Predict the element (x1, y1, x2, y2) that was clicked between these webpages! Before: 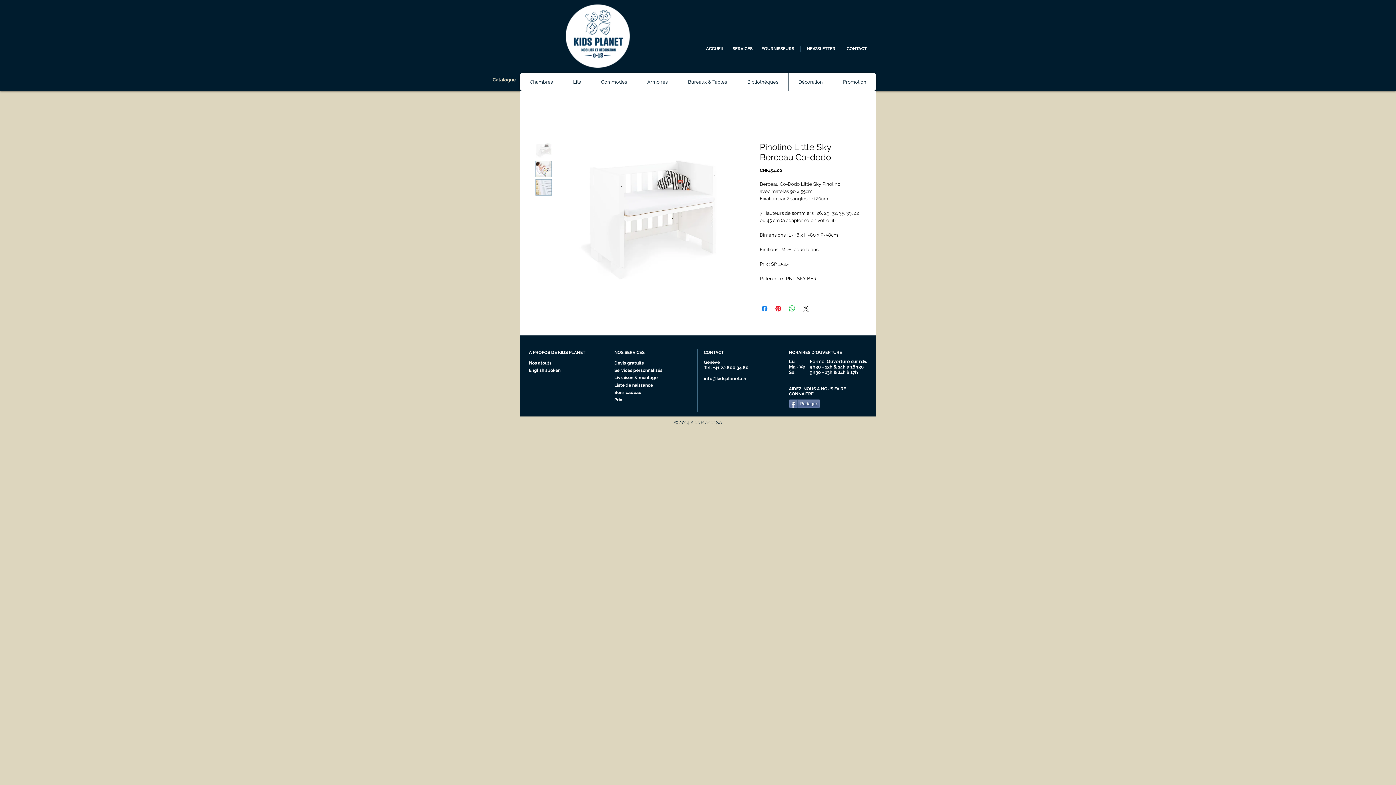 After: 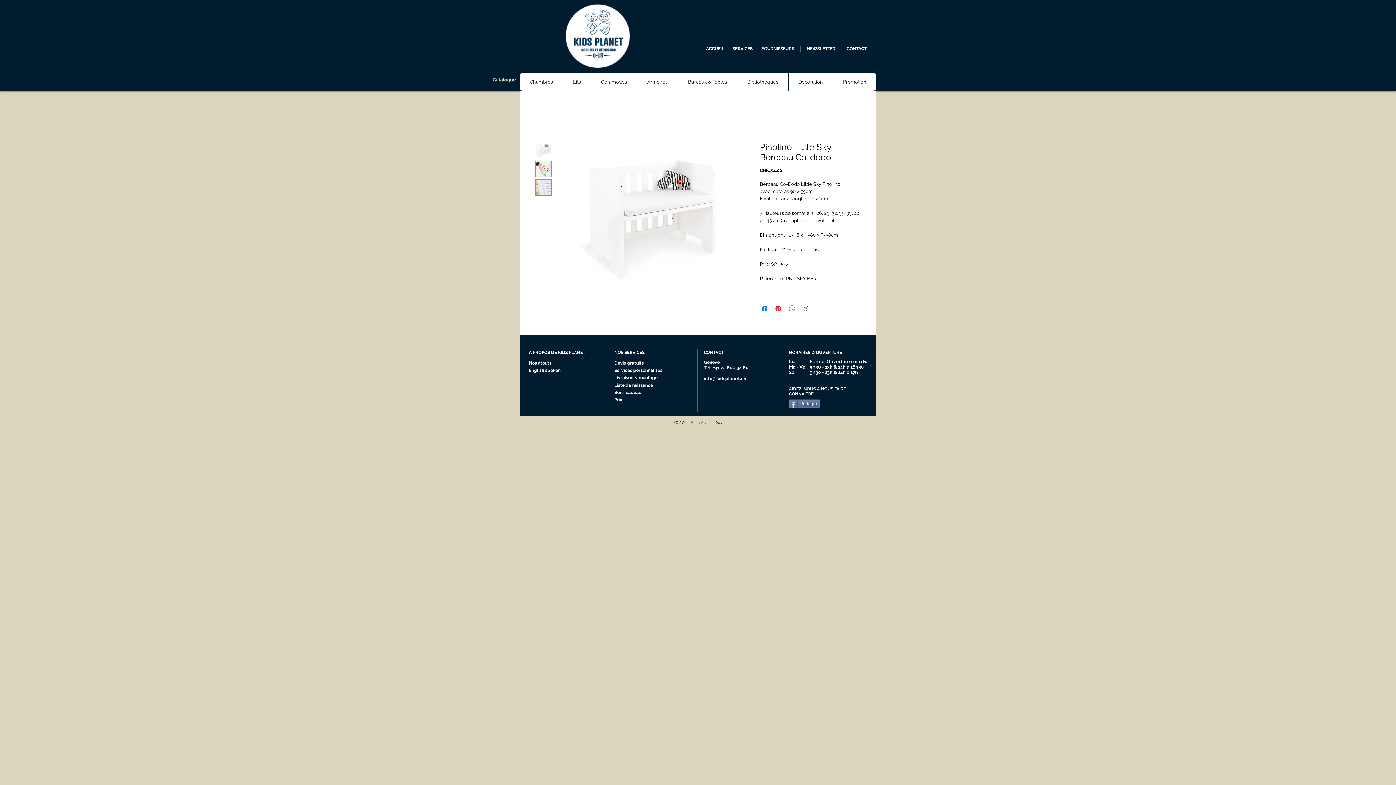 Action: bbox: (801, 304, 810, 313) label: Share on X